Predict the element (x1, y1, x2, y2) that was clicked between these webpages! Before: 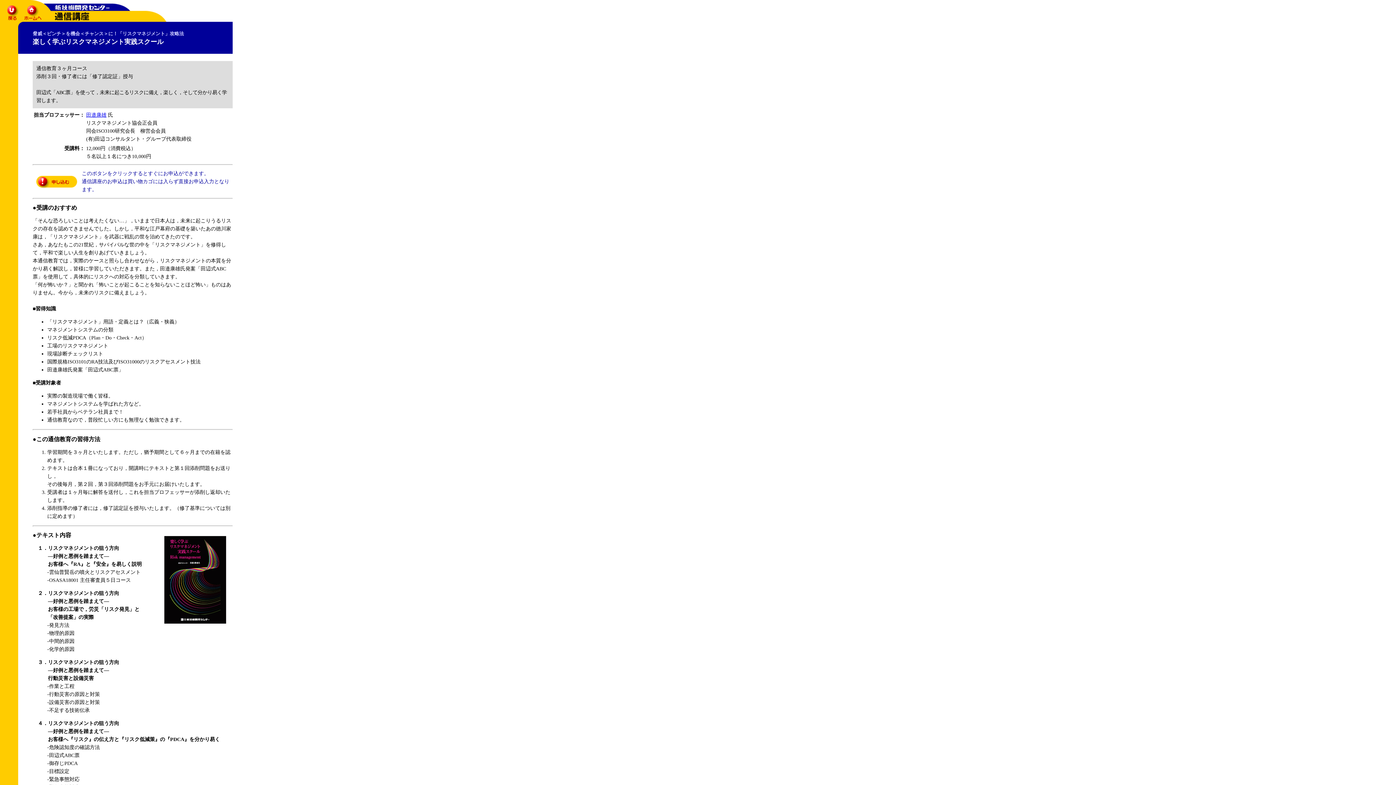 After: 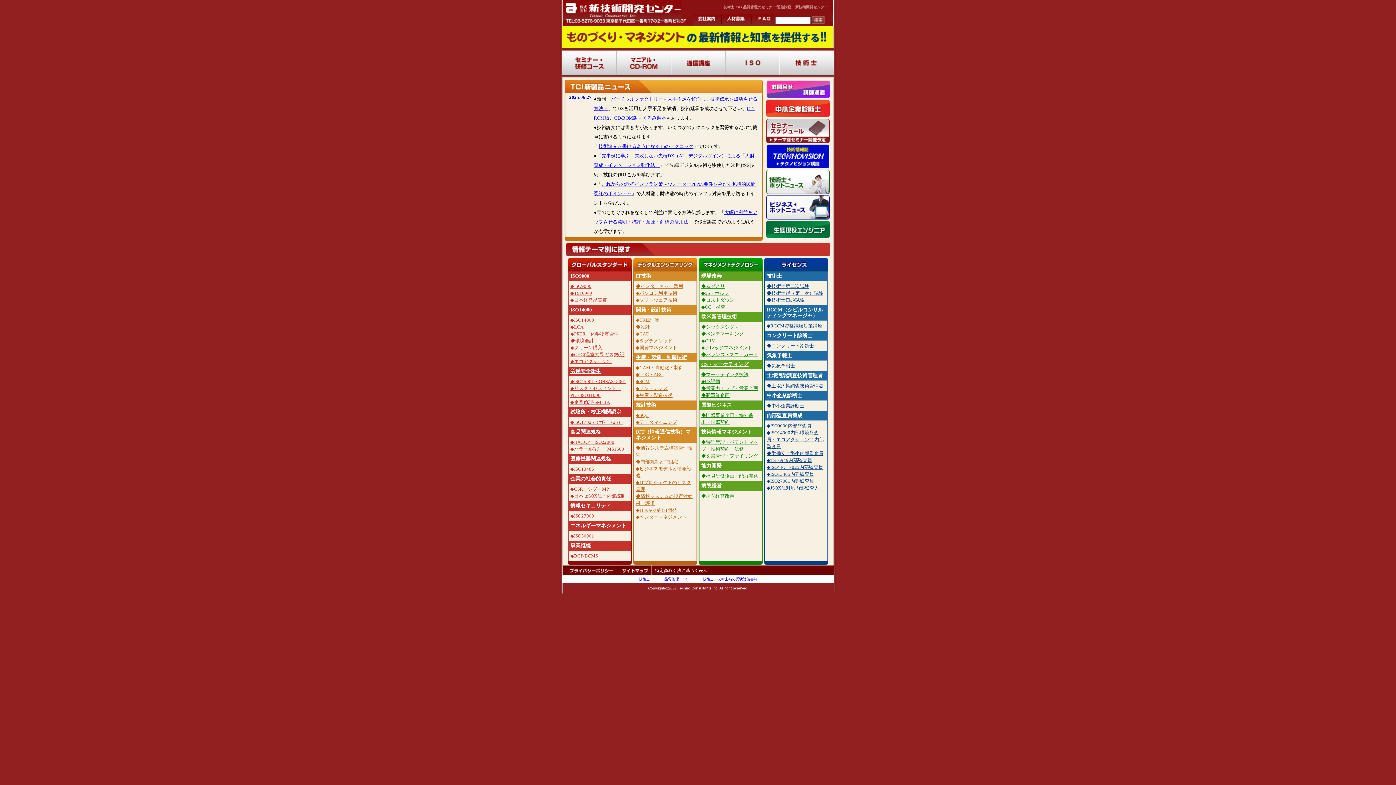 Action: bbox: (21, 16, 43, 22)